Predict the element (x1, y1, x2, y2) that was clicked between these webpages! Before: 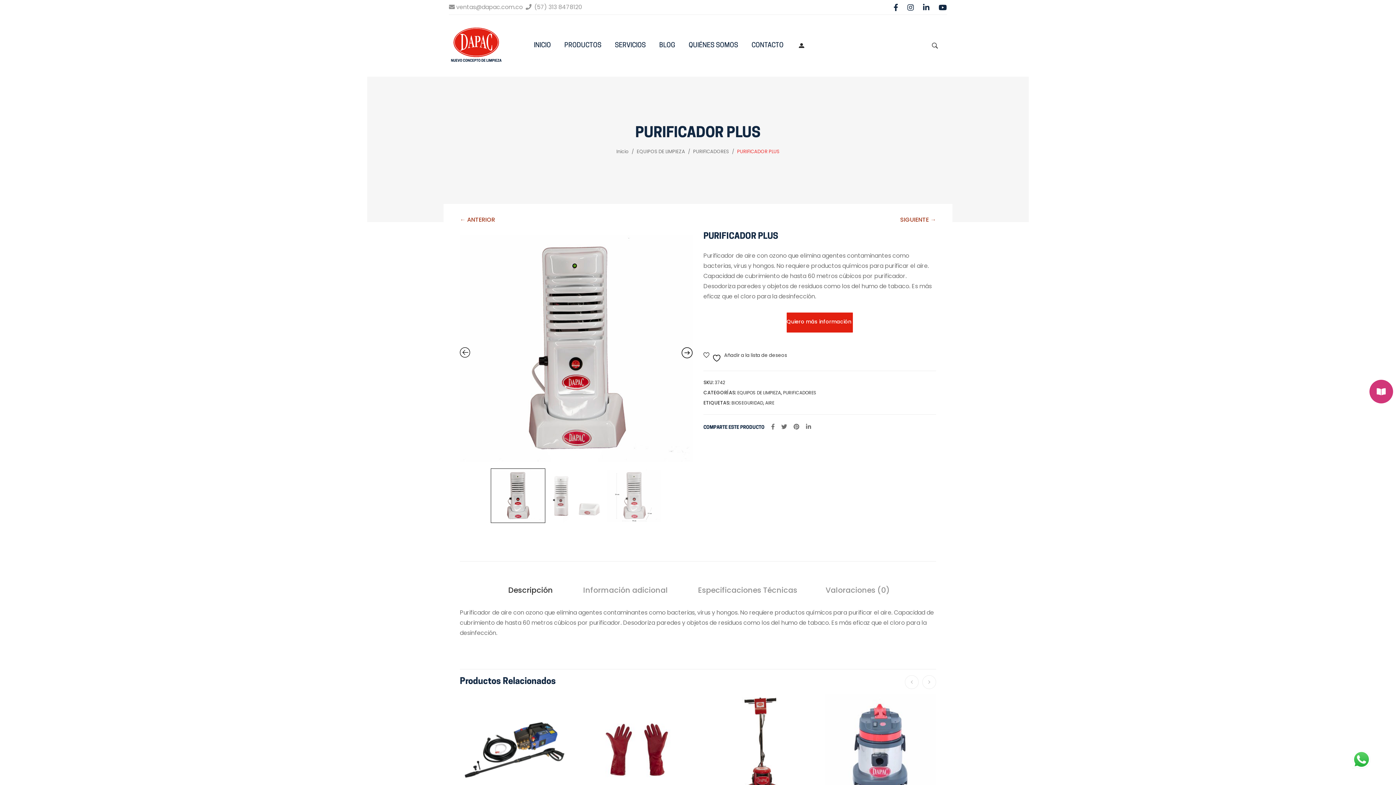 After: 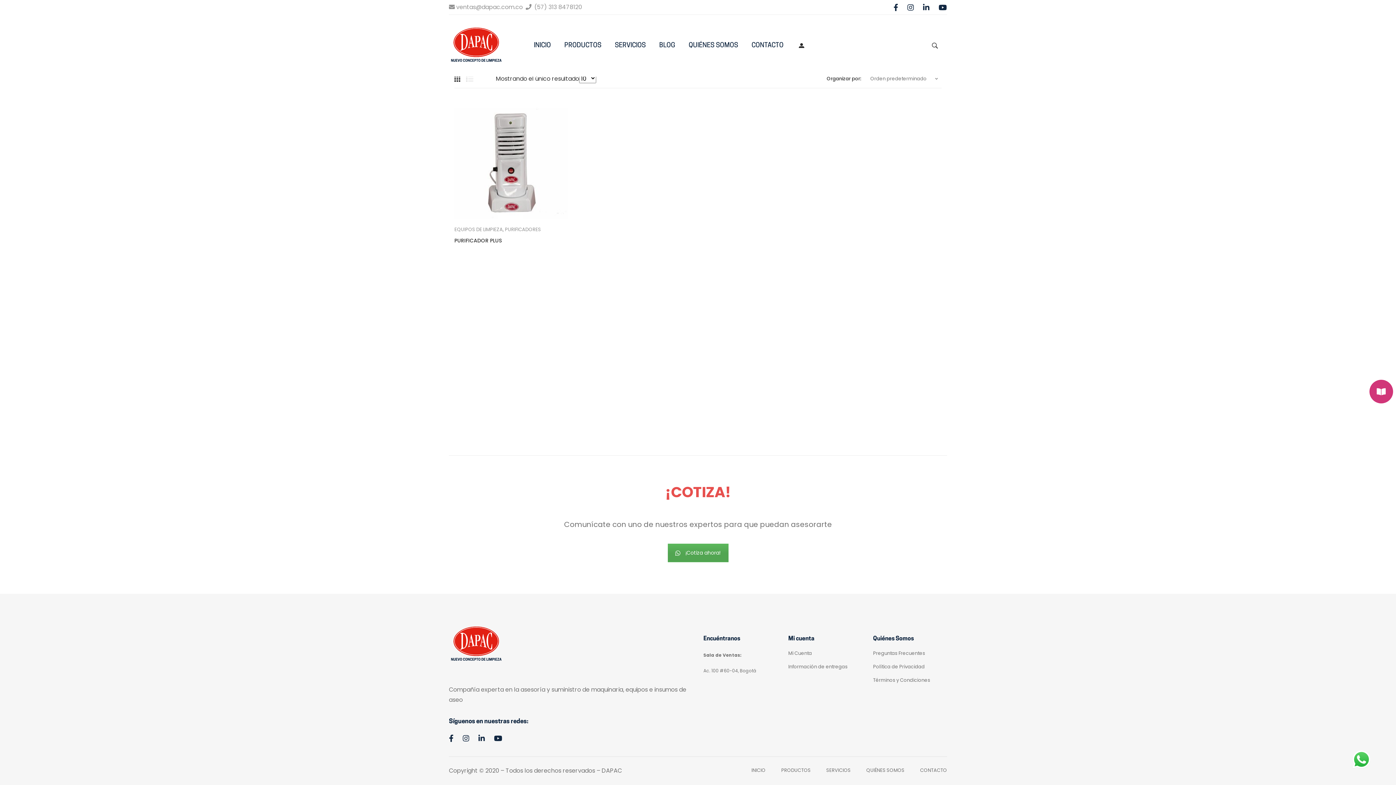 Action: bbox: (765, 399, 774, 406) label: AIRE